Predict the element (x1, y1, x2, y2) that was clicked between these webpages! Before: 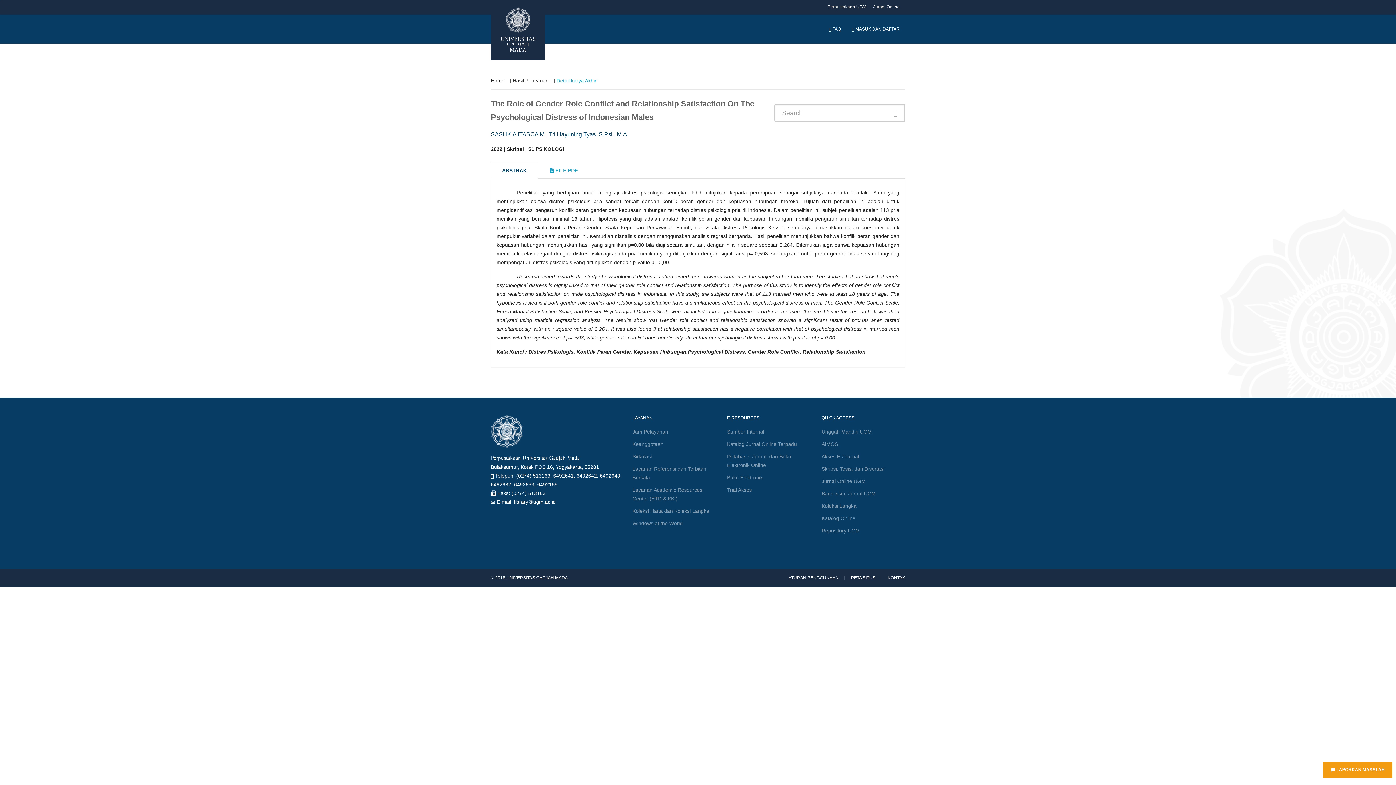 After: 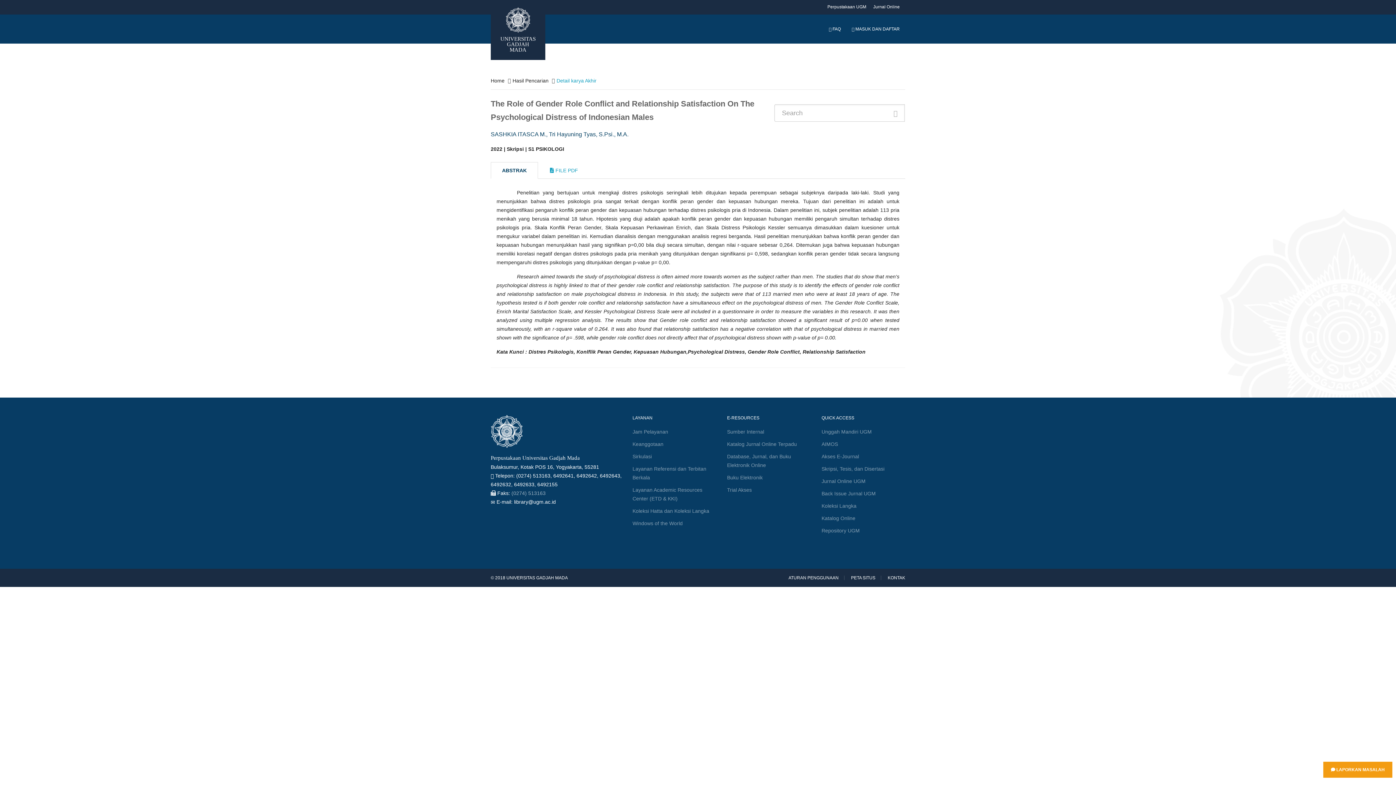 Action: bbox: (511, 490, 545, 496) label: (0274) 513163